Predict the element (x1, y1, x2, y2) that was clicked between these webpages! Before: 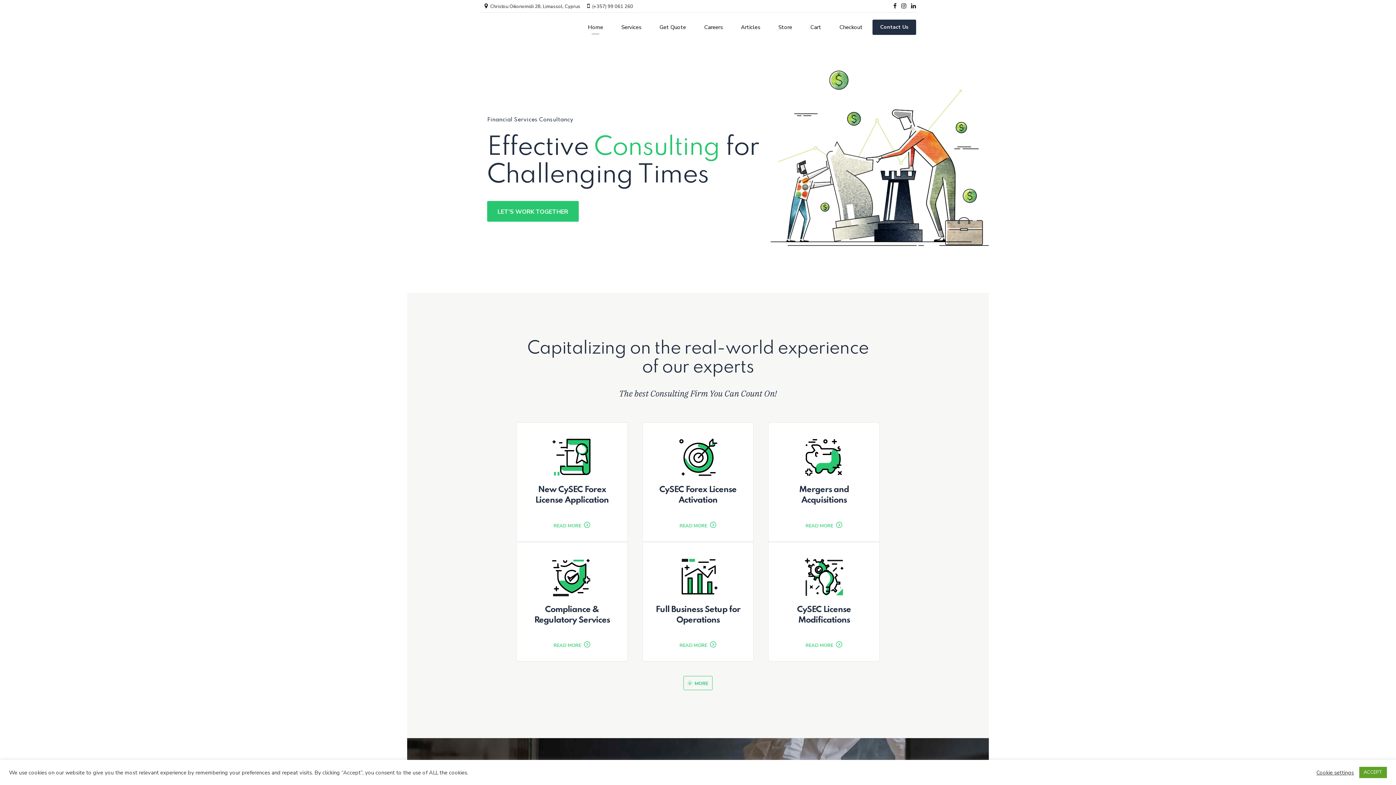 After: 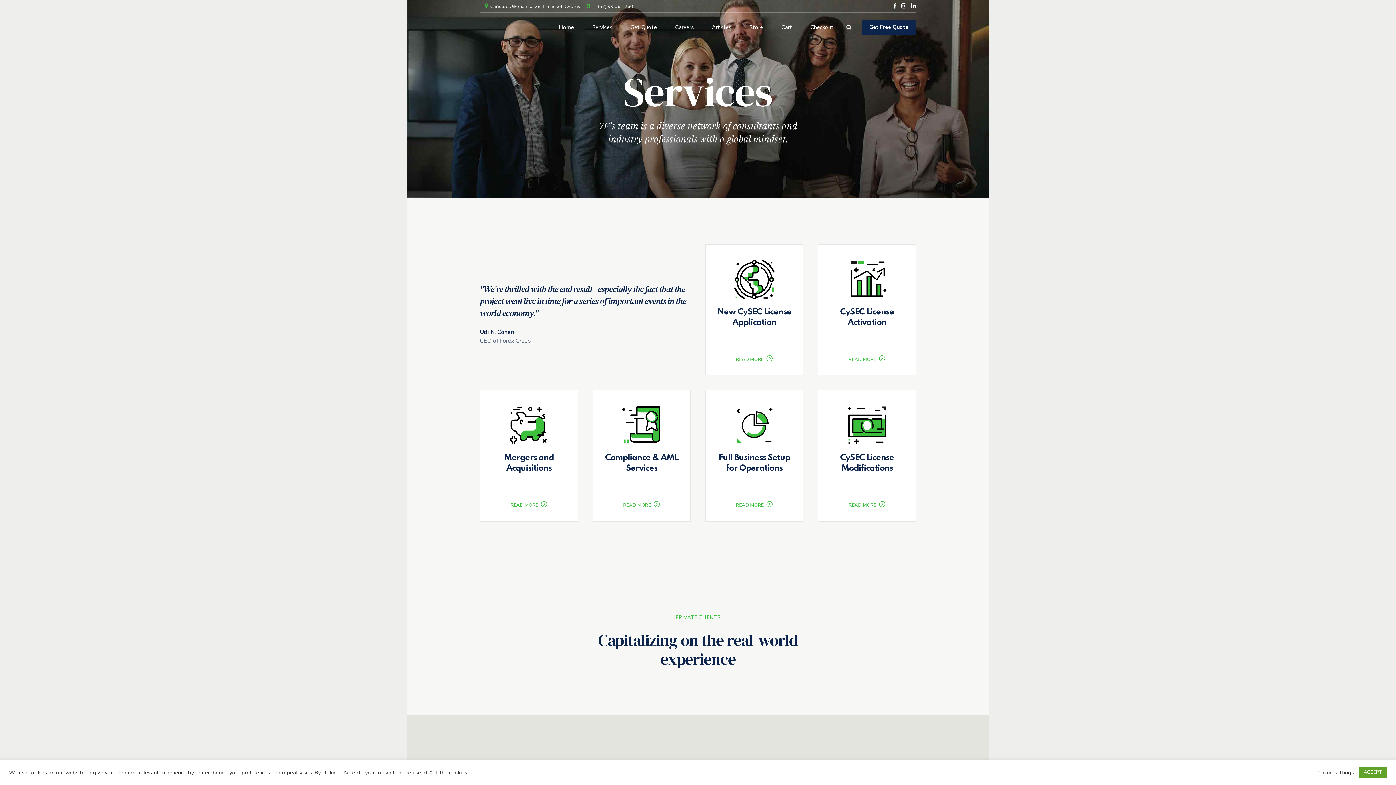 Action: bbox: (780, 554, 868, 600)